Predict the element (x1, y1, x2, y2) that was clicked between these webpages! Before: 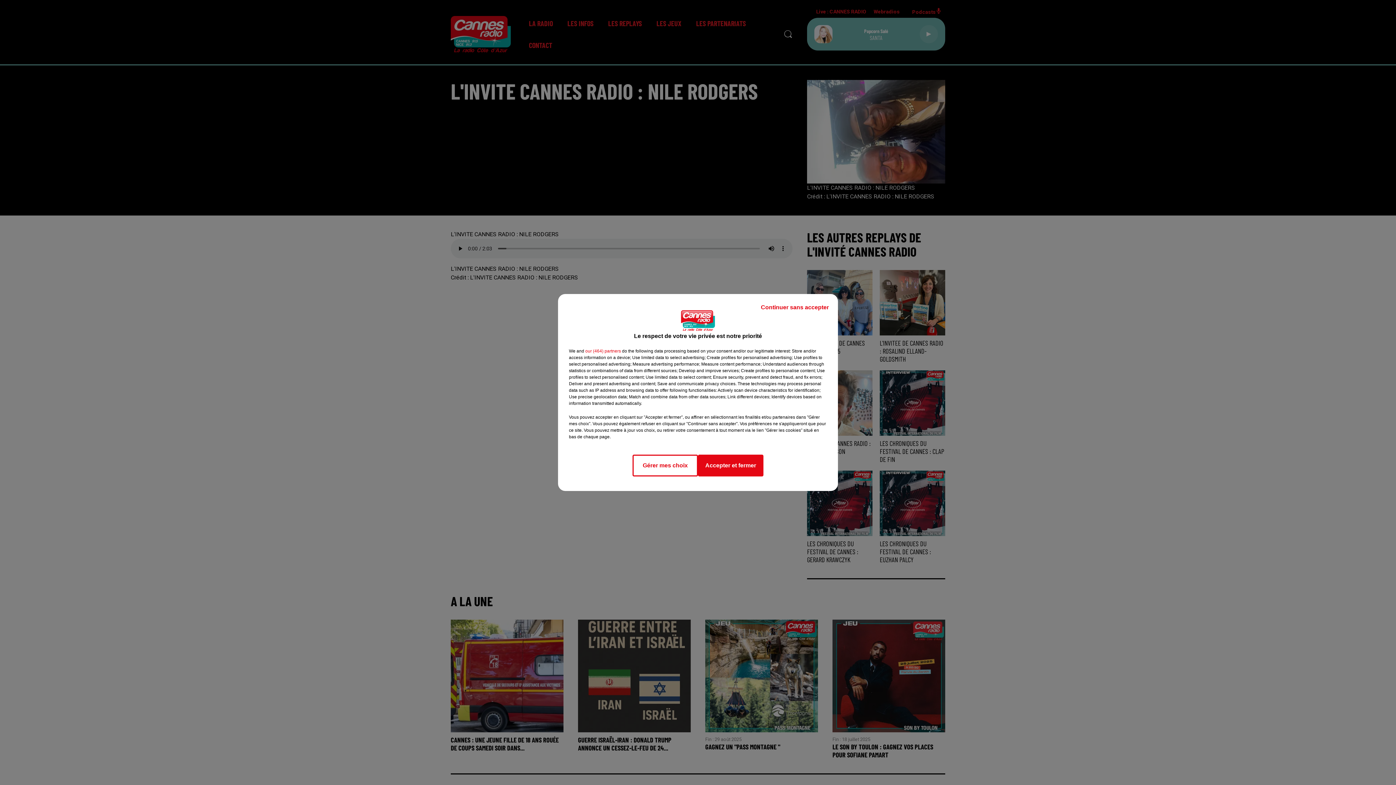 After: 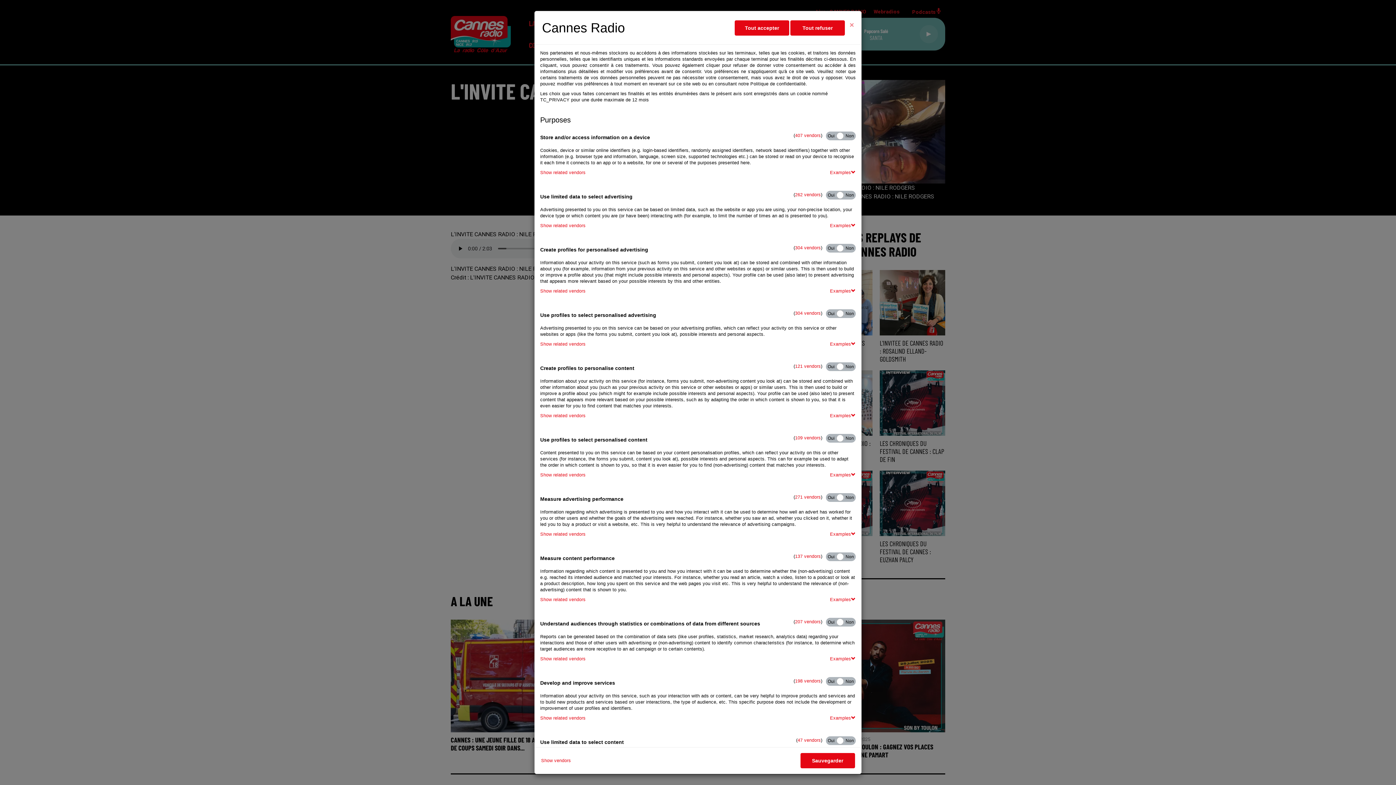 Action: bbox: (632, 454, 698, 476) label: Gérer mes choix